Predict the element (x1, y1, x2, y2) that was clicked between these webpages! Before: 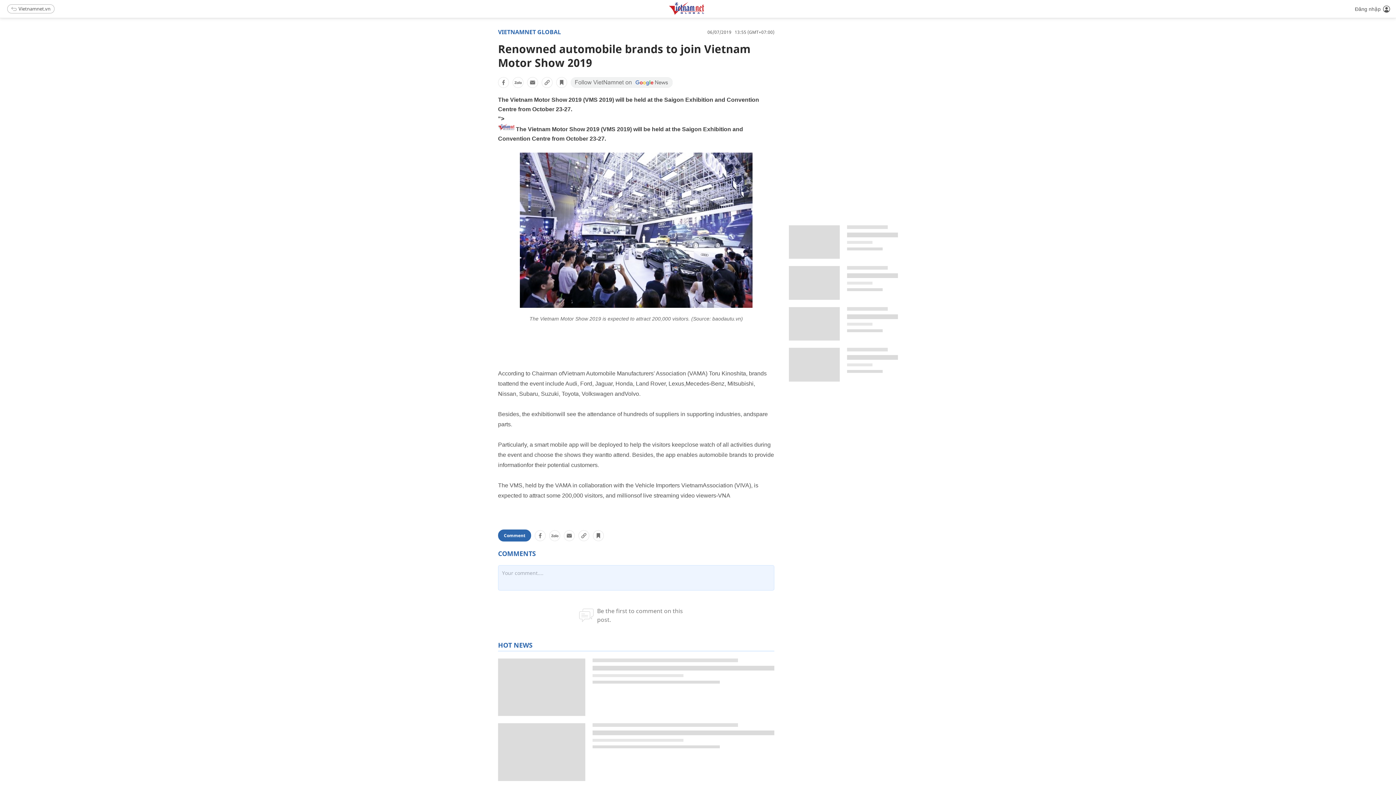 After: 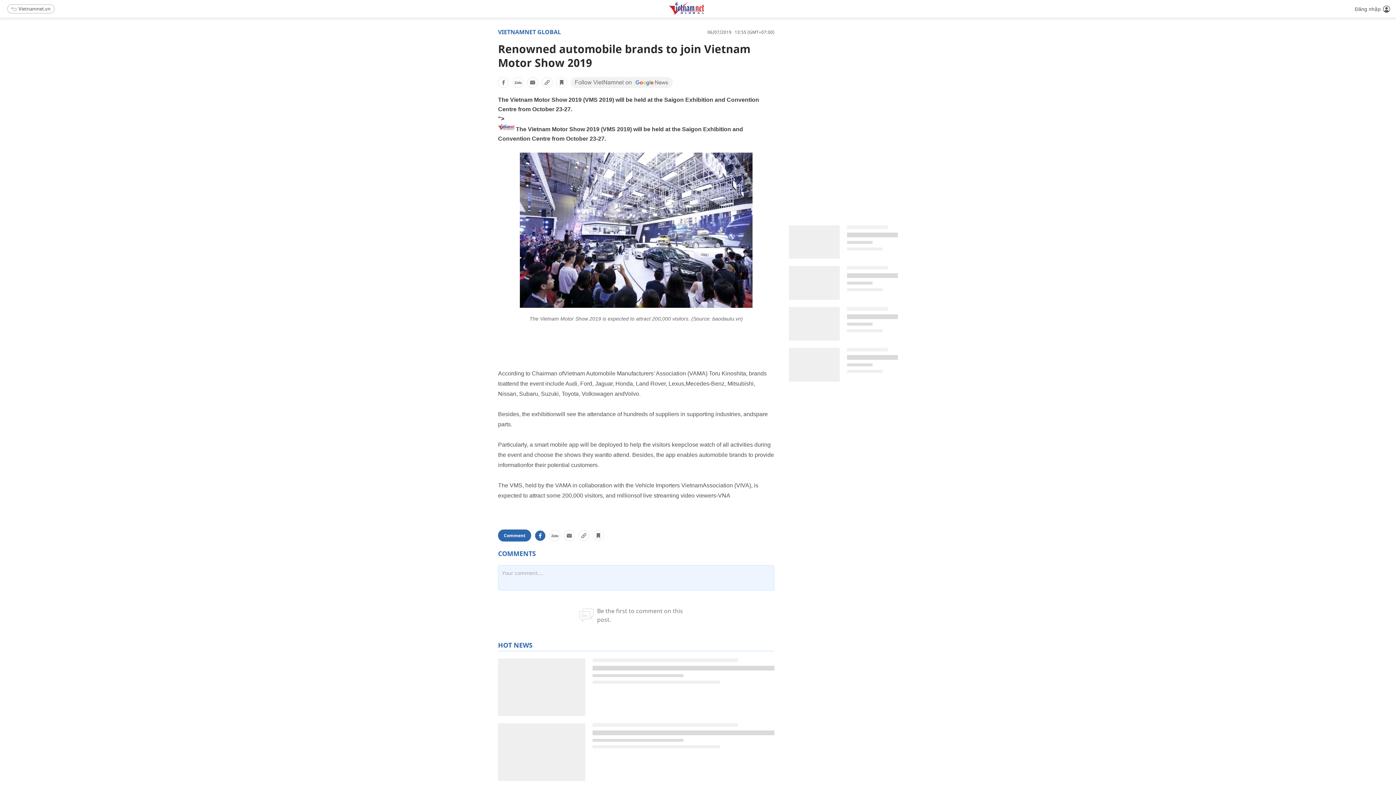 Action: bbox: (534, 530, 545, 541)